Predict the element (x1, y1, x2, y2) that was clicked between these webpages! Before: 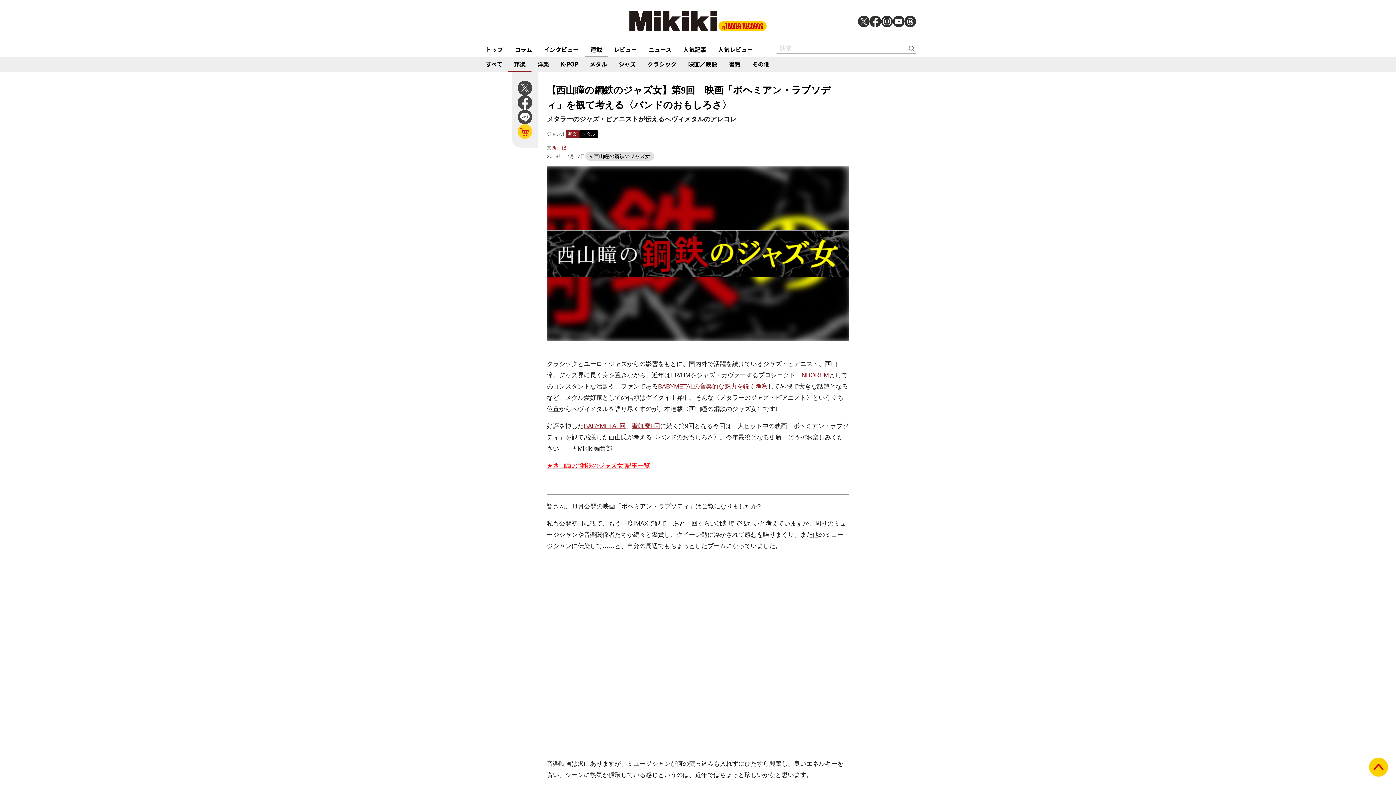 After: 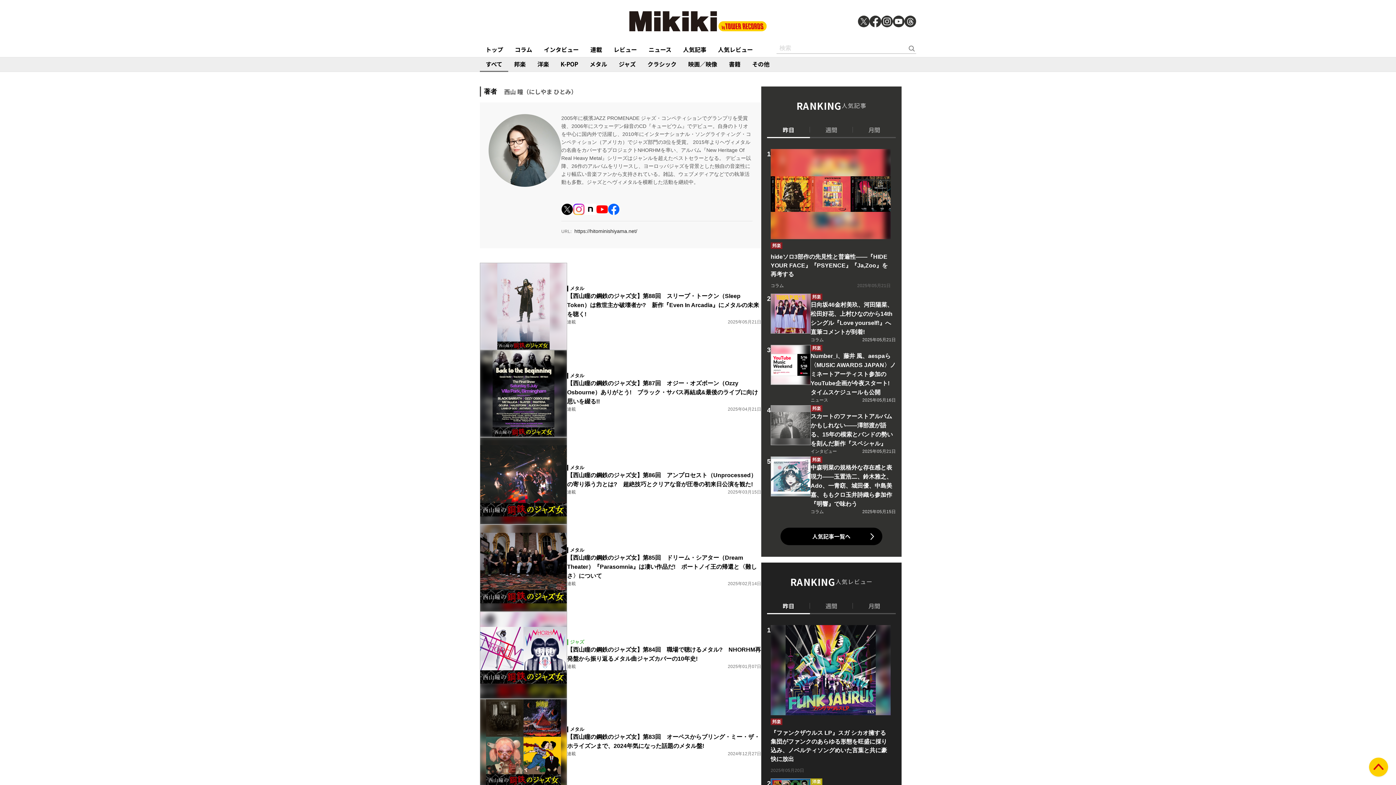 Action: bbox: (551, 144, 566, 152) label: 西山瞳